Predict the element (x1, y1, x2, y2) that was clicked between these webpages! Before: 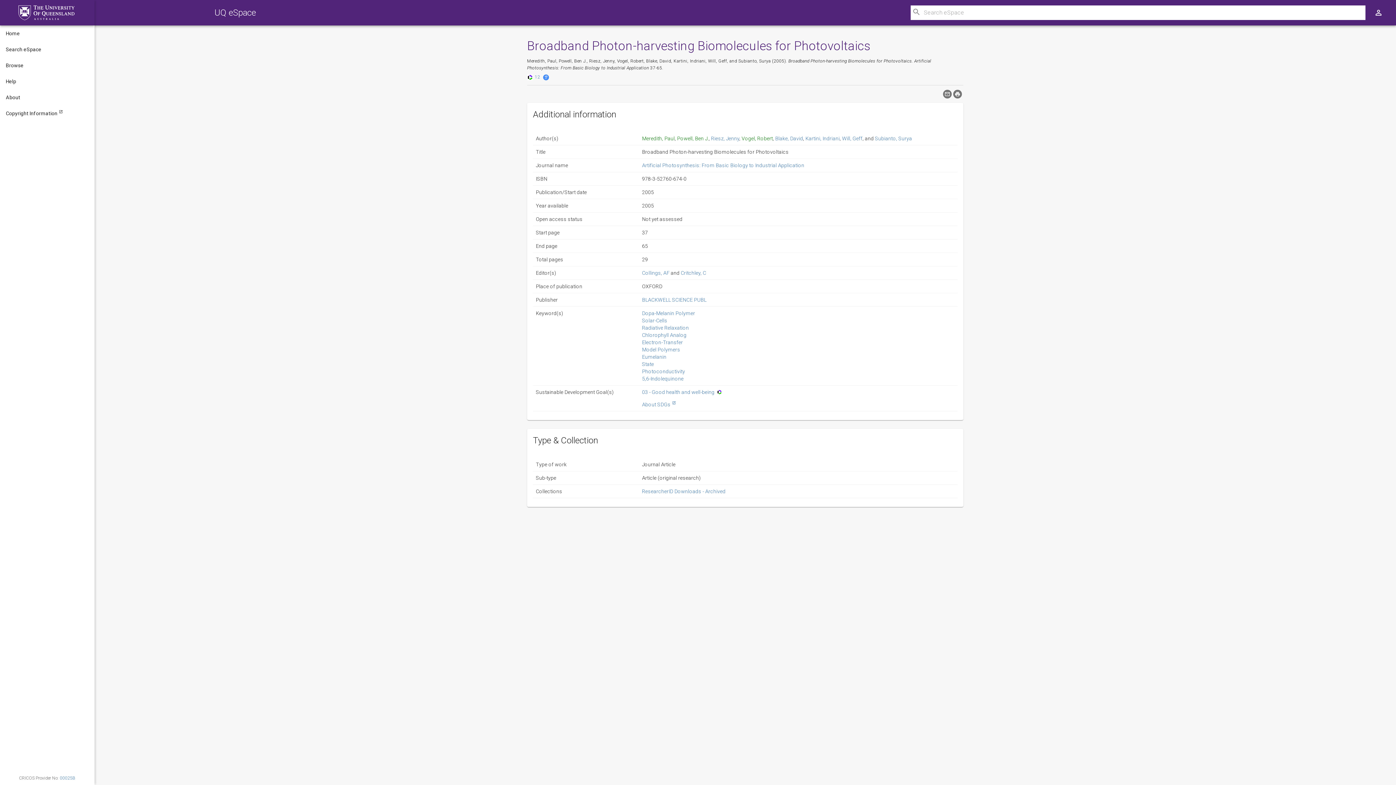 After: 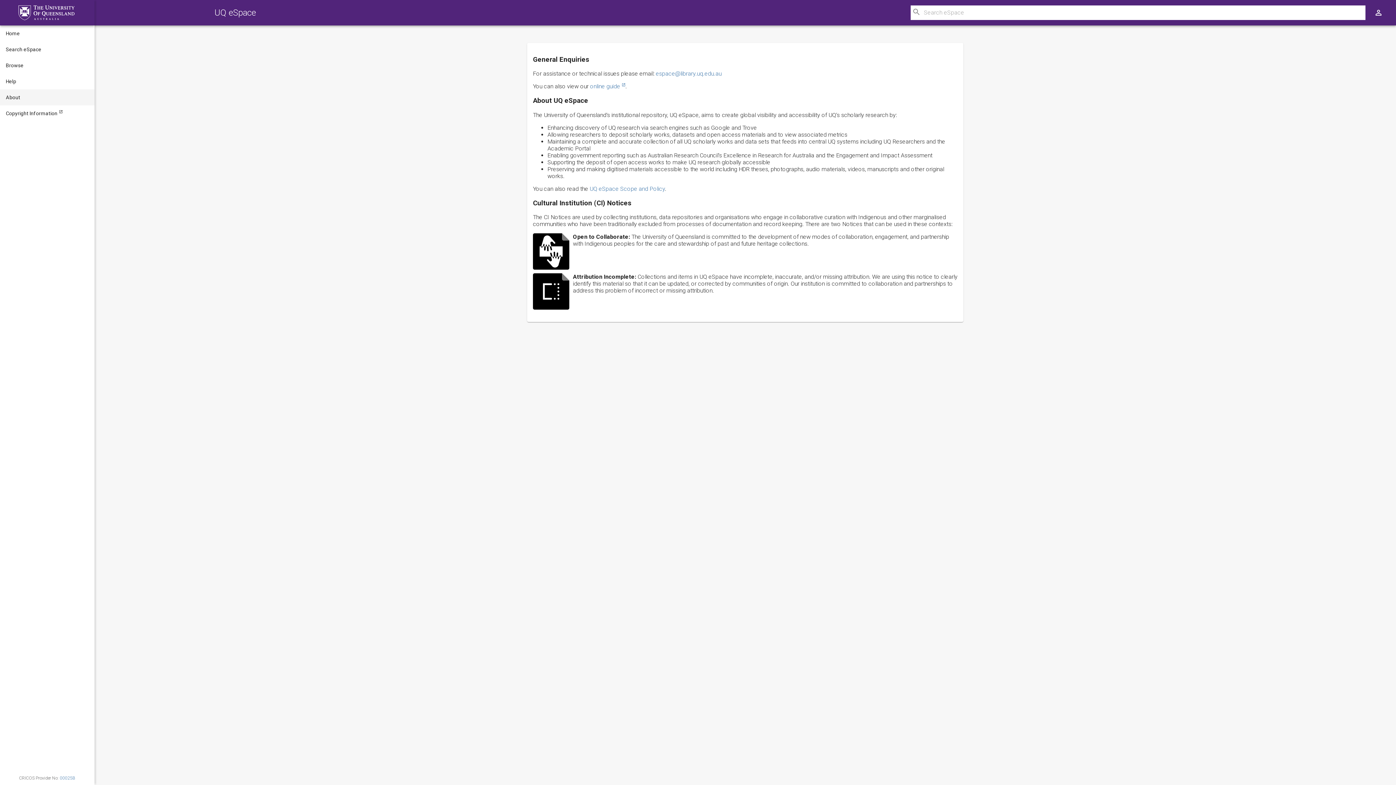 Action: label: About bbox: (0, 89, 94, 105)